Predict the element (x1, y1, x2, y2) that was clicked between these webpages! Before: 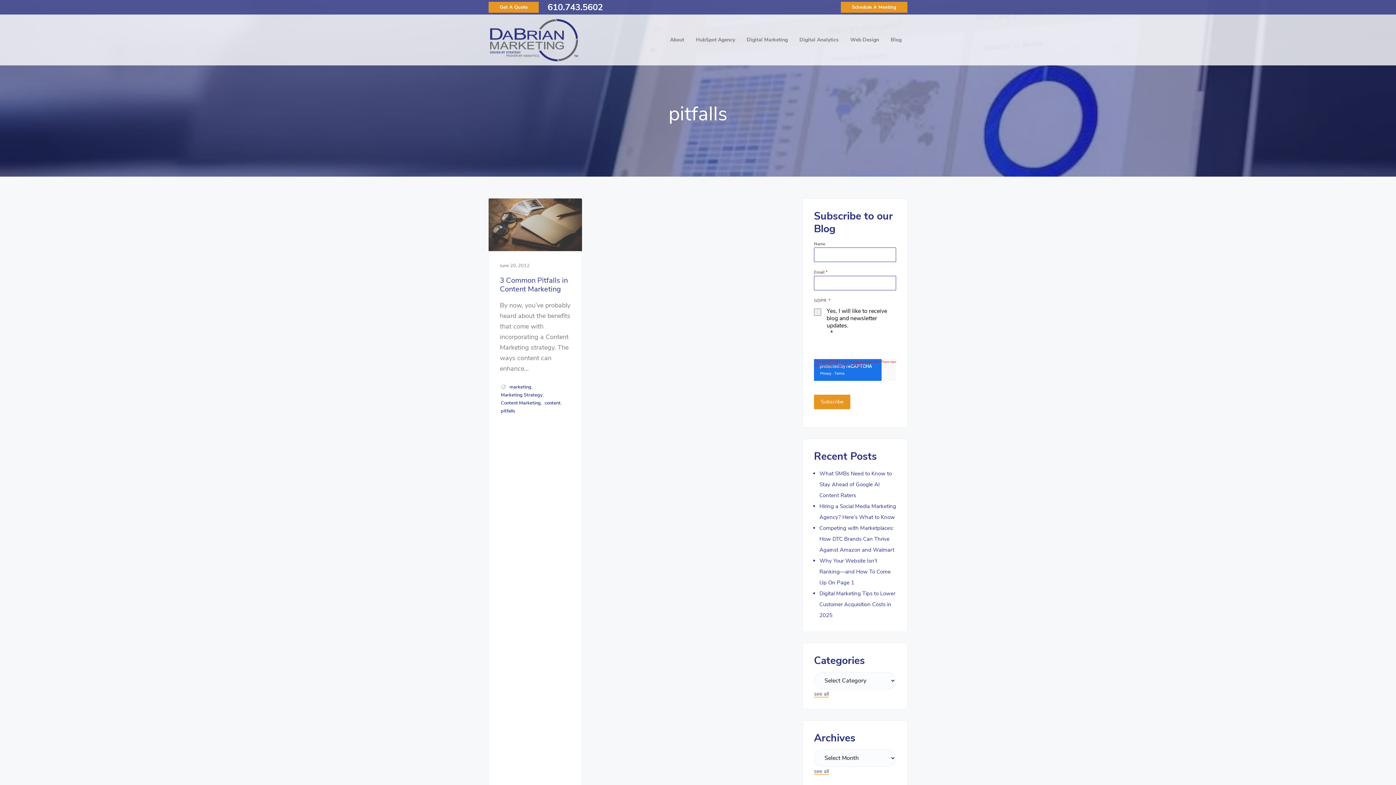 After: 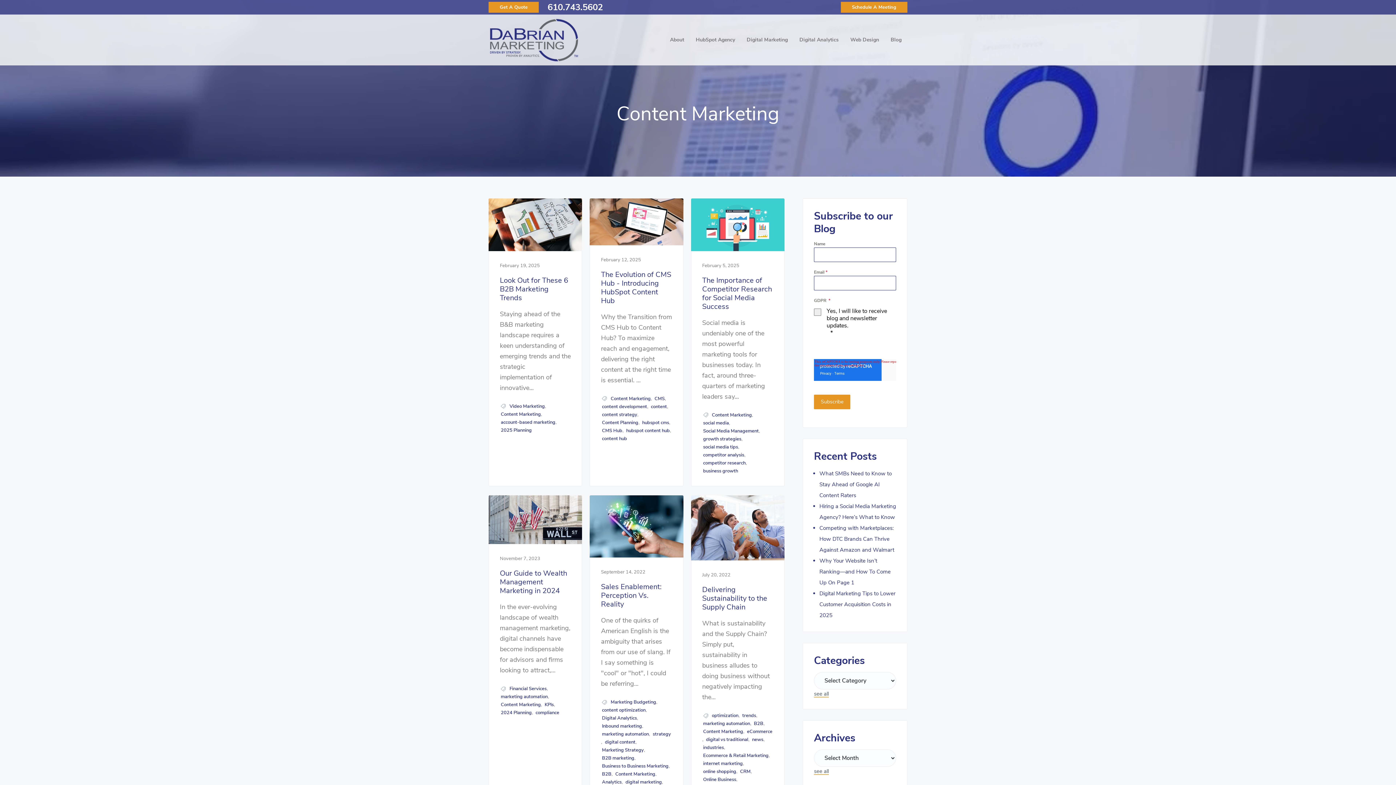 Action: label: Content Marketing bbox: (500, 399, 540, 407)